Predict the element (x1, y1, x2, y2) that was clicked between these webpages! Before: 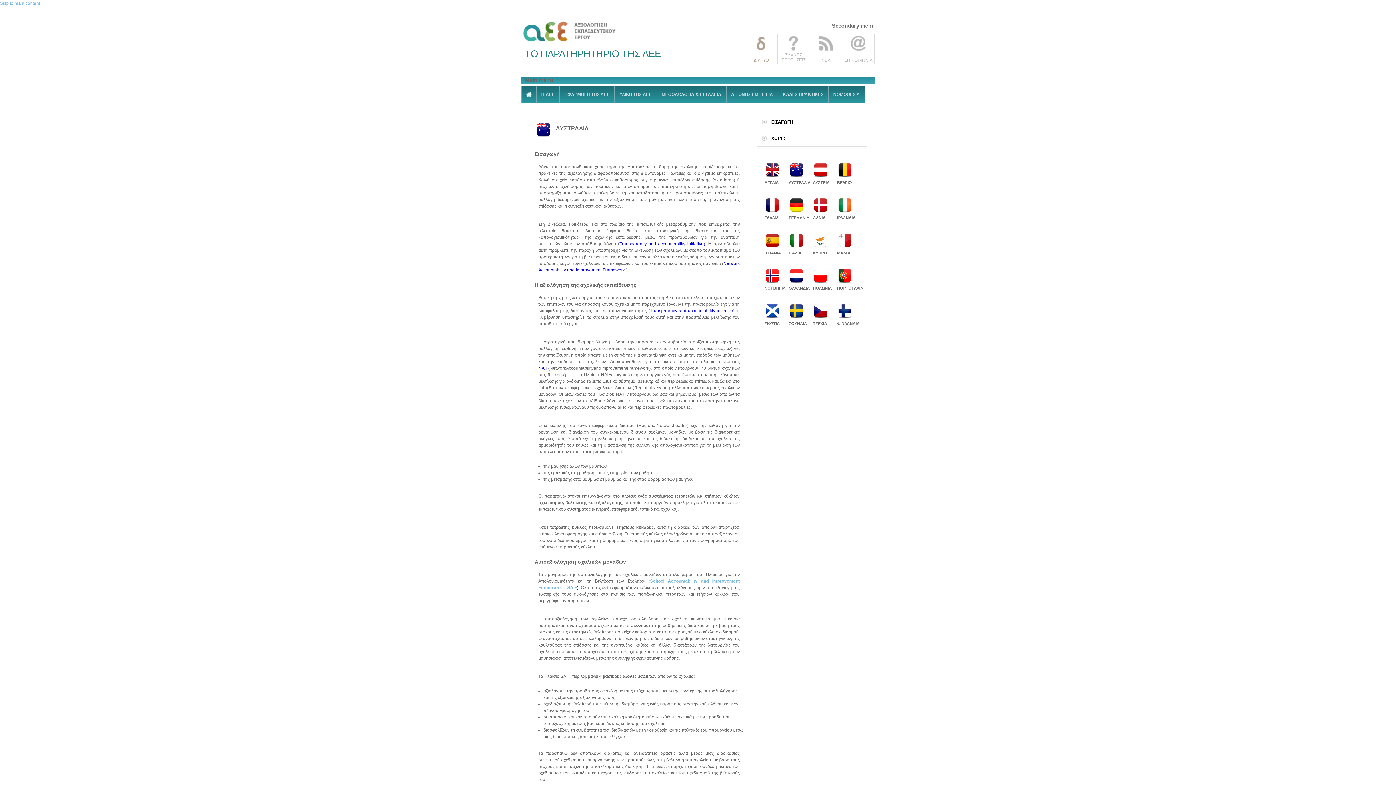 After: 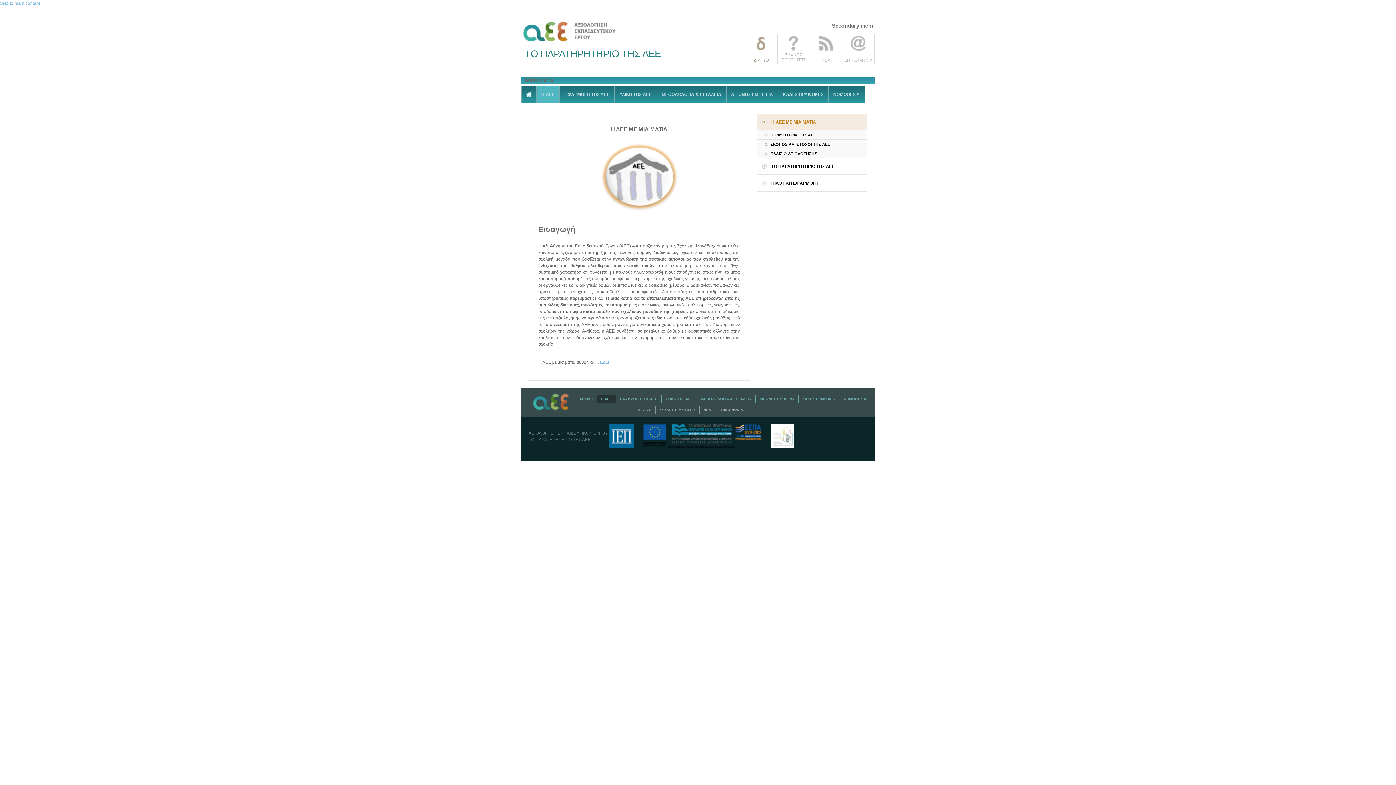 Action: bbox: (537, 86, 559, 102) label: Η ΑΕΕ